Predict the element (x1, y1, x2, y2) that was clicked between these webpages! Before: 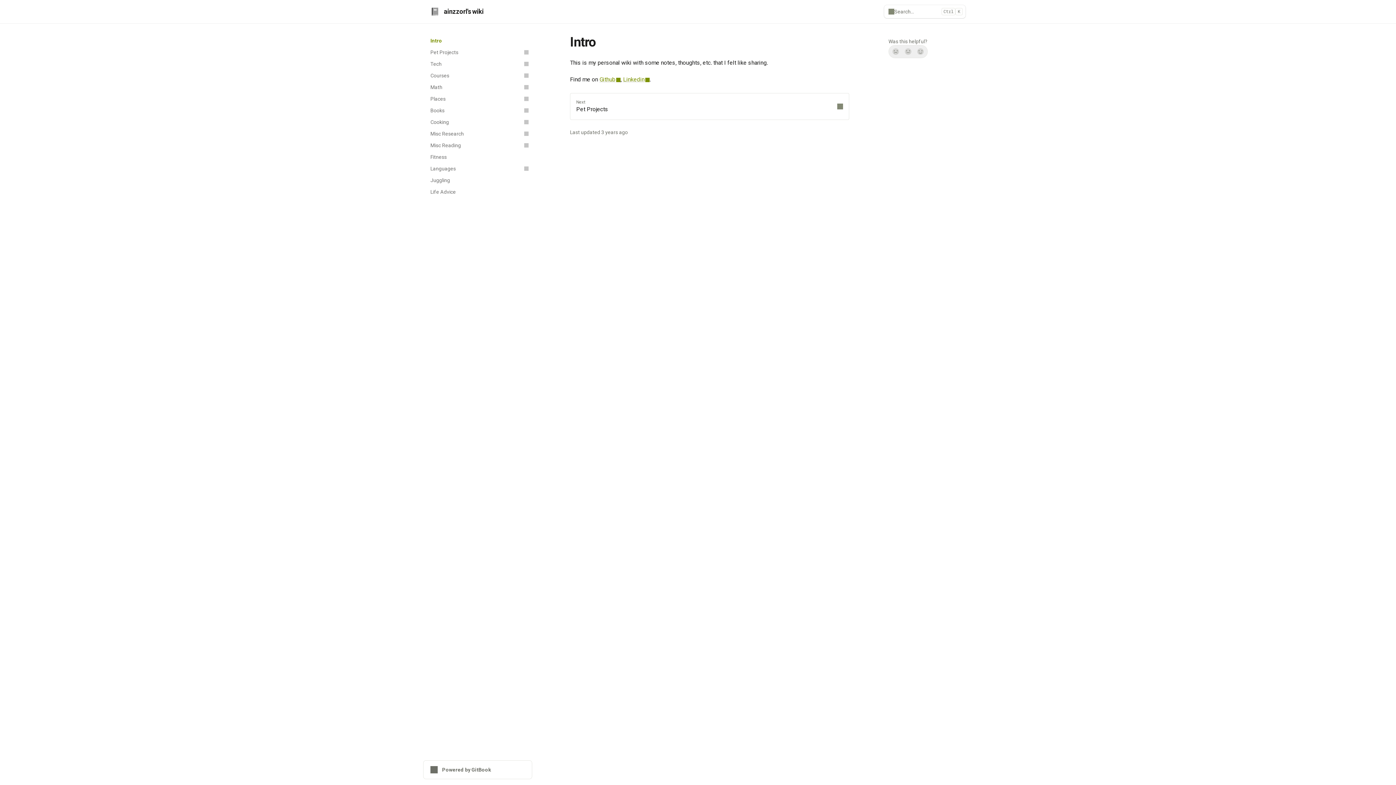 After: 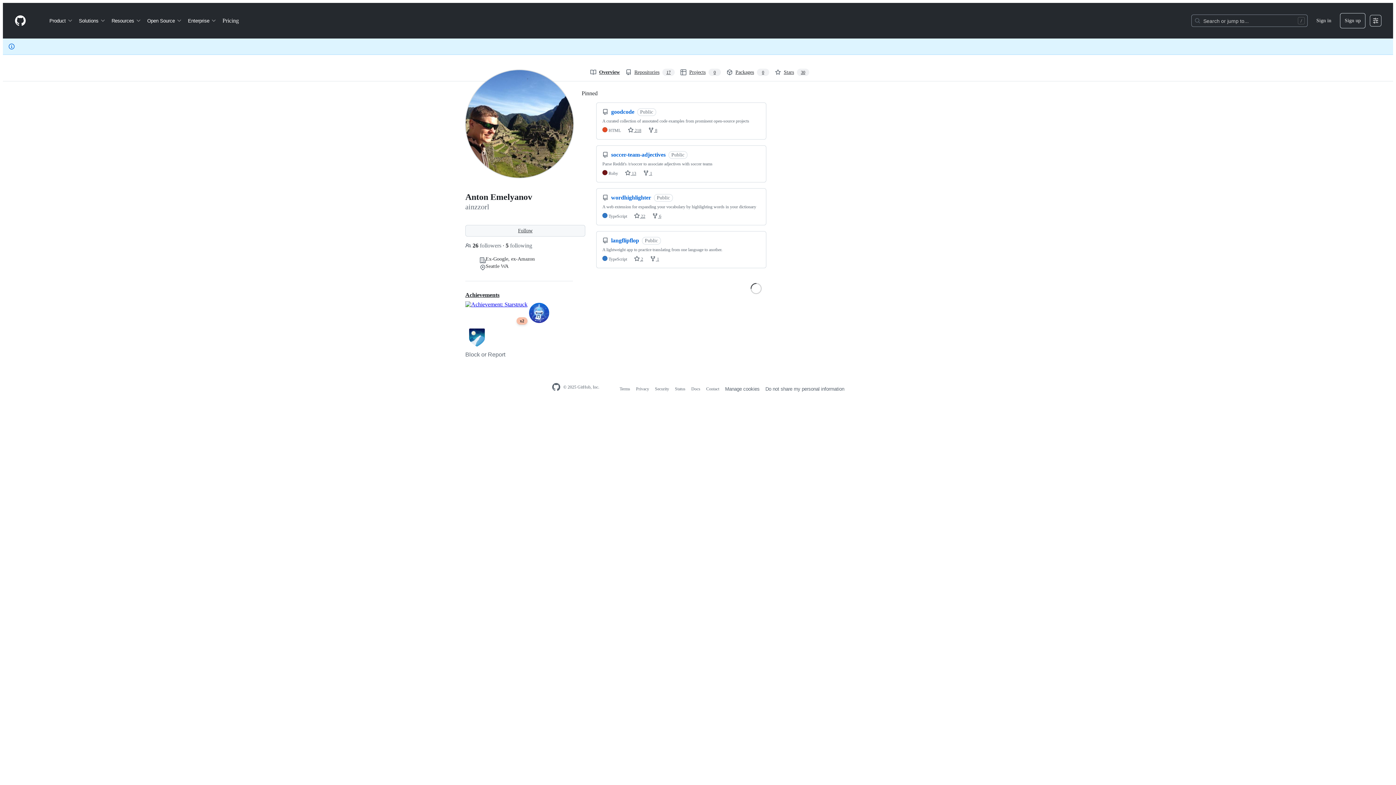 Action: label: Github bbox: (599, 76, 620, 82)